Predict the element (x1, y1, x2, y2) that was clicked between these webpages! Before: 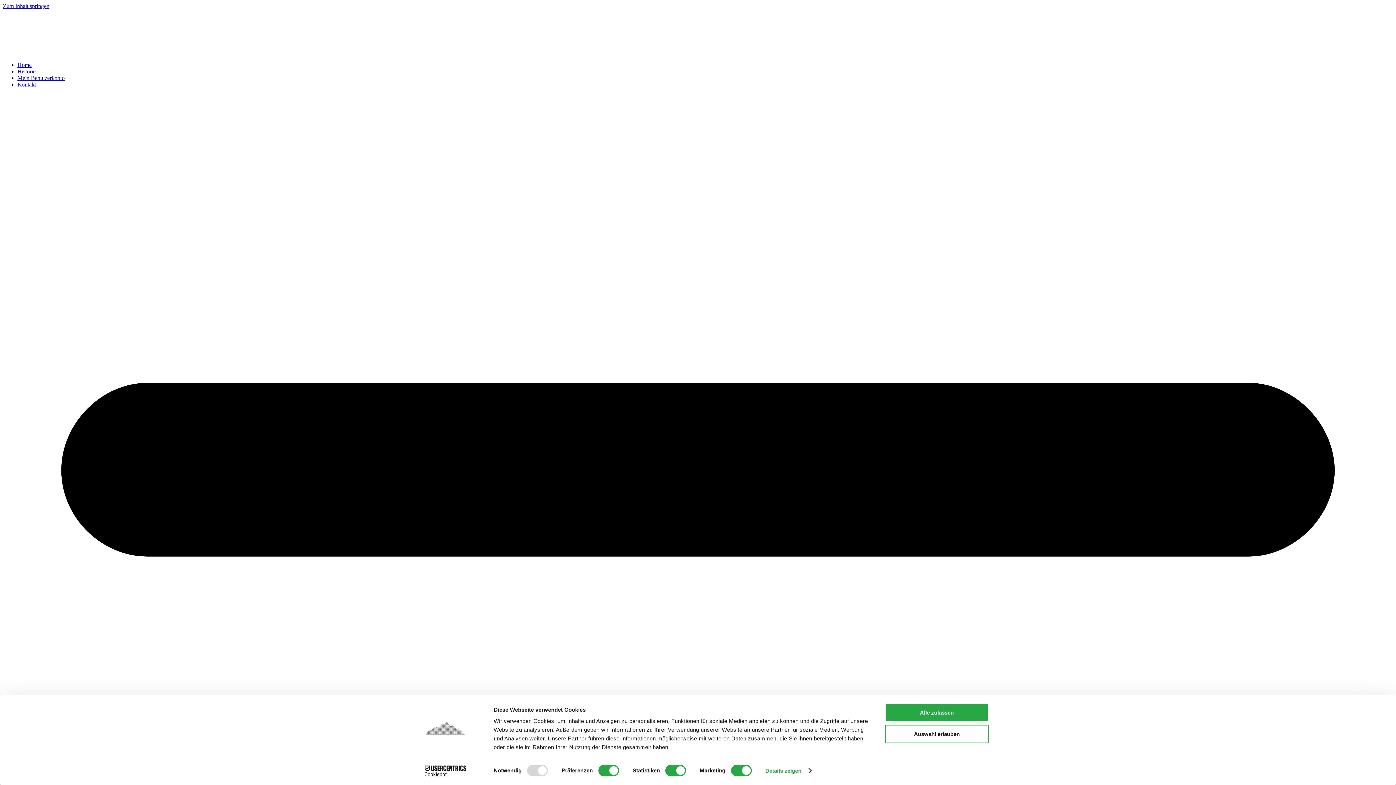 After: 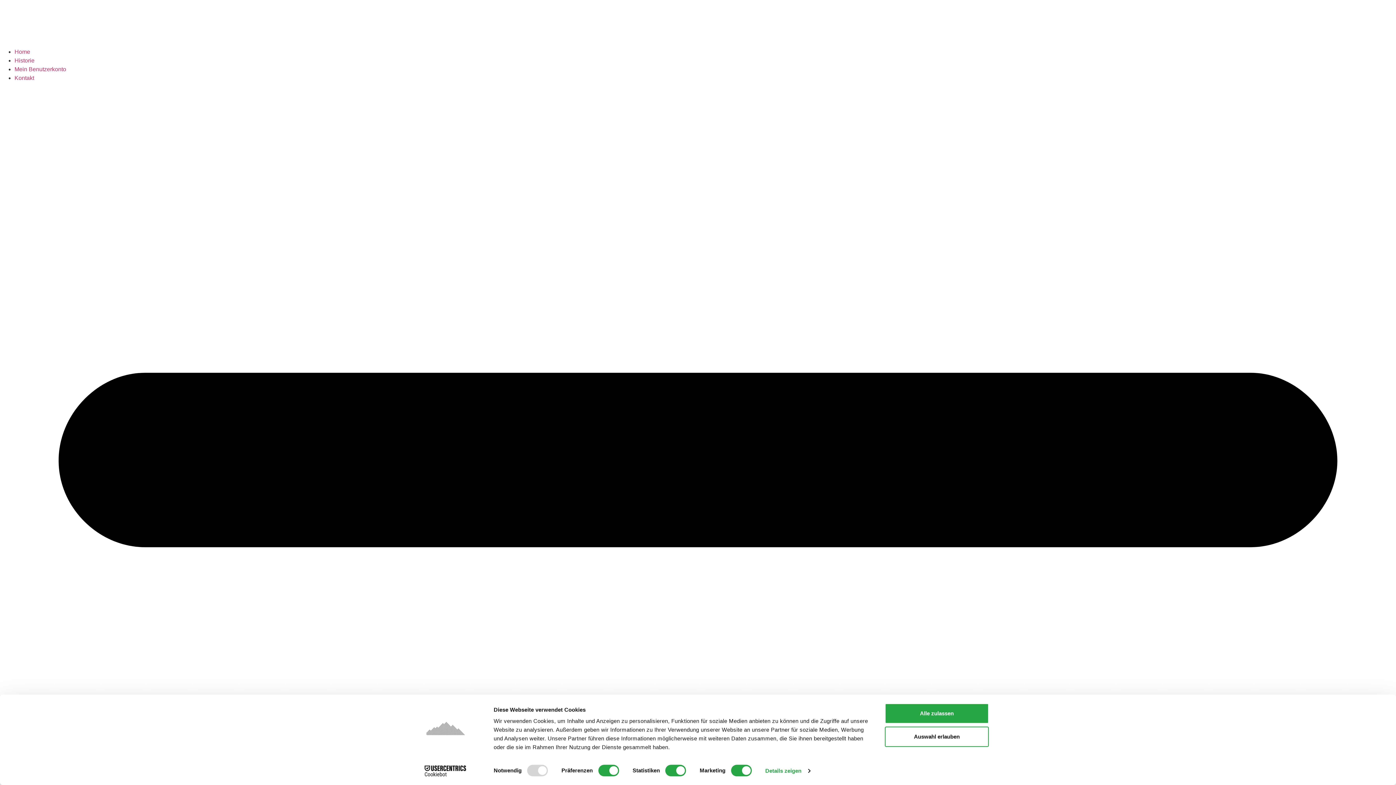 Action: bbox: (2, 49, 293, 55)